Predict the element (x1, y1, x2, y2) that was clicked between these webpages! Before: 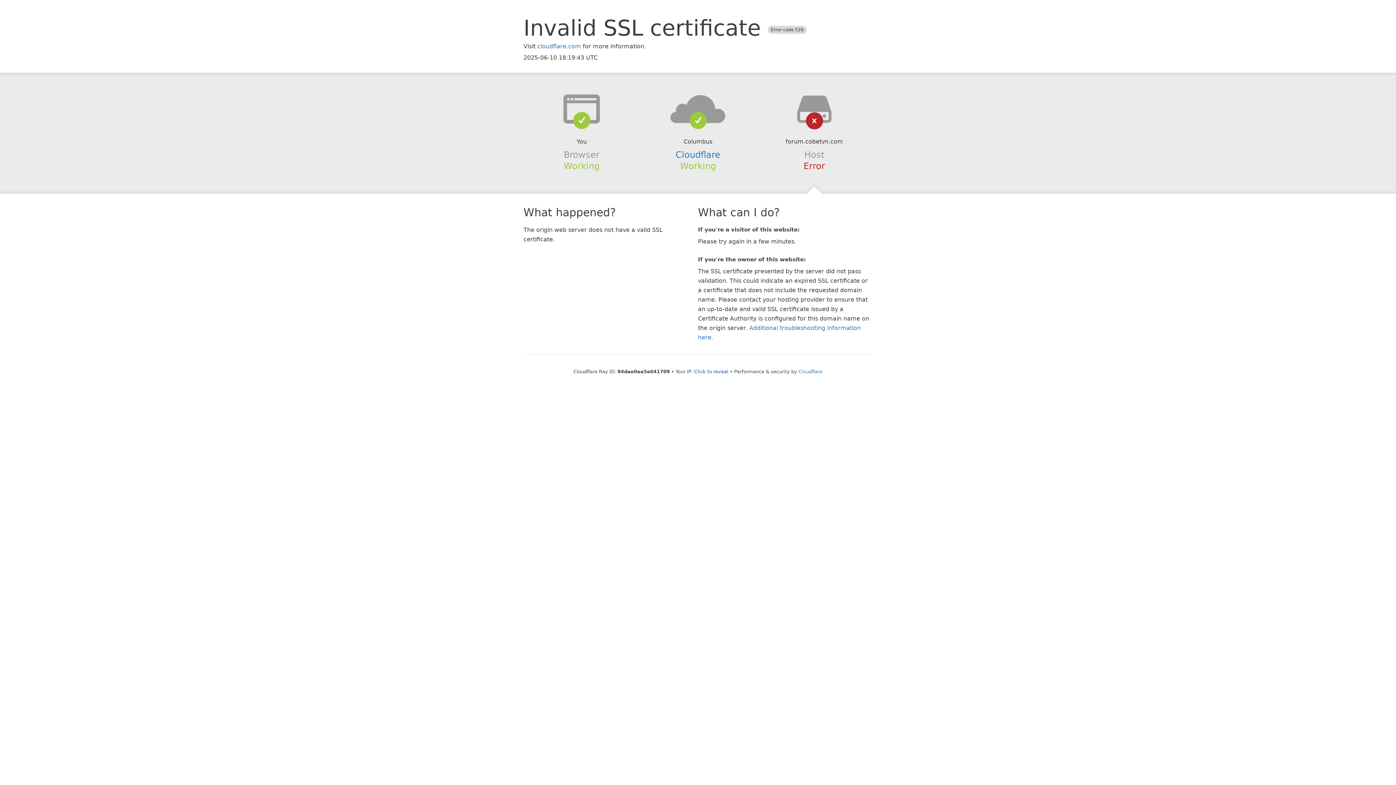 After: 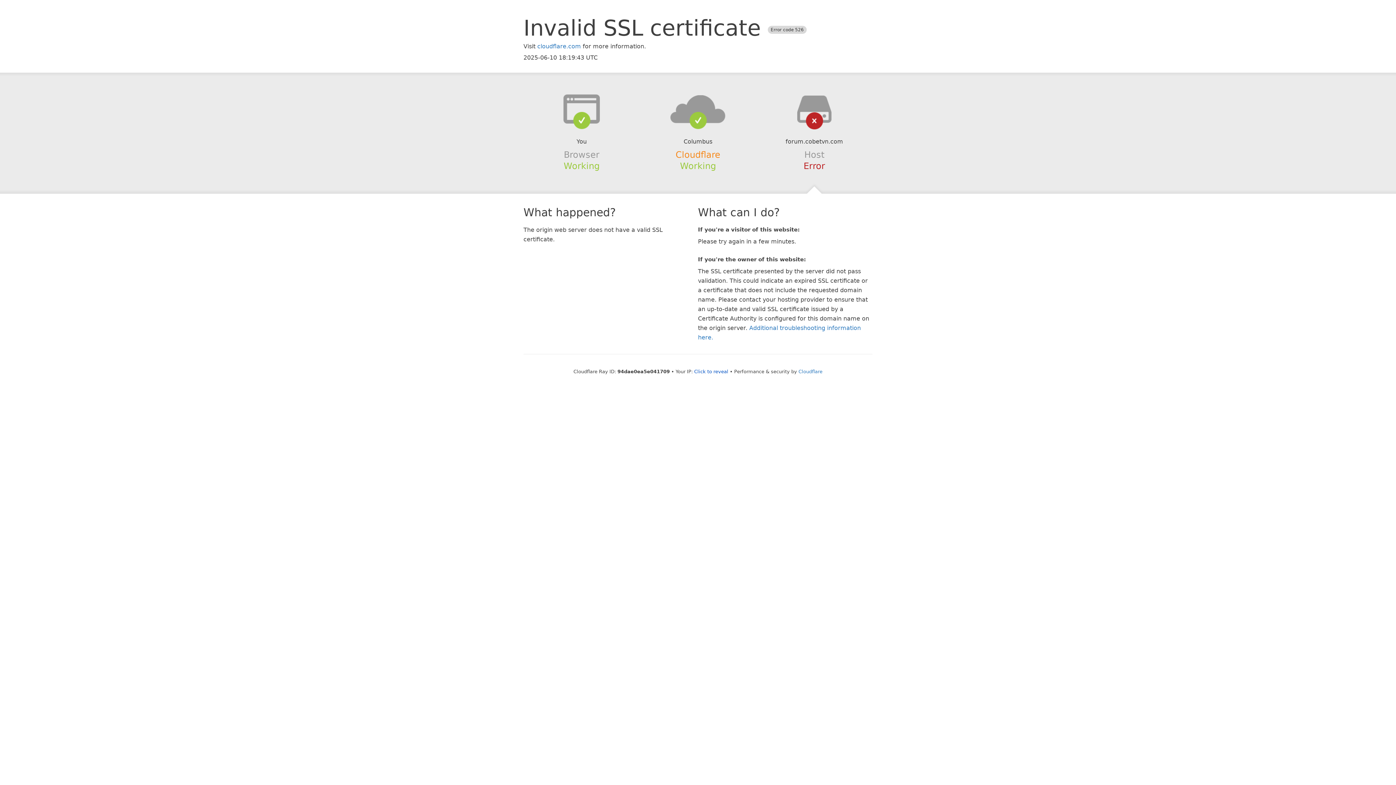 Action: bbox: (675, 149, 720, 159) label: Cloudflare